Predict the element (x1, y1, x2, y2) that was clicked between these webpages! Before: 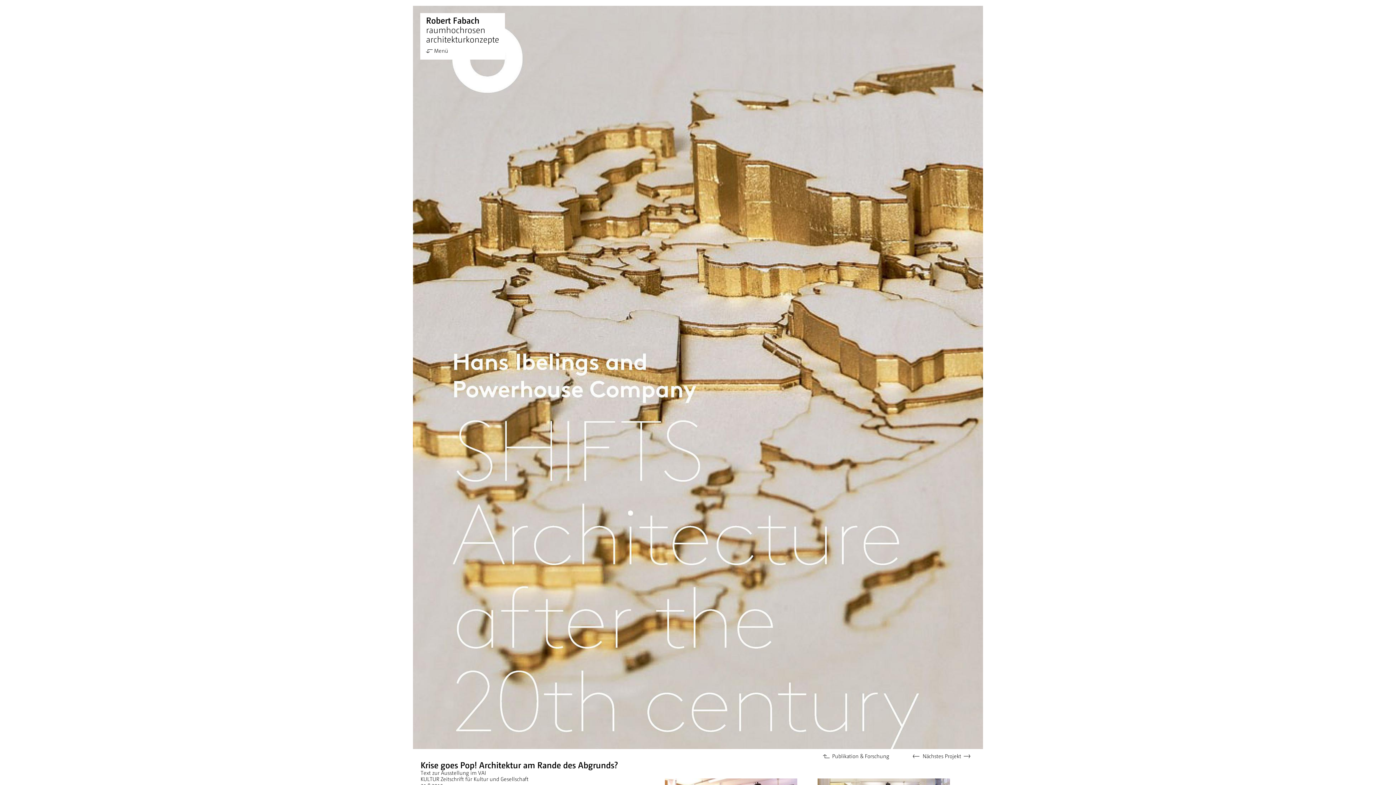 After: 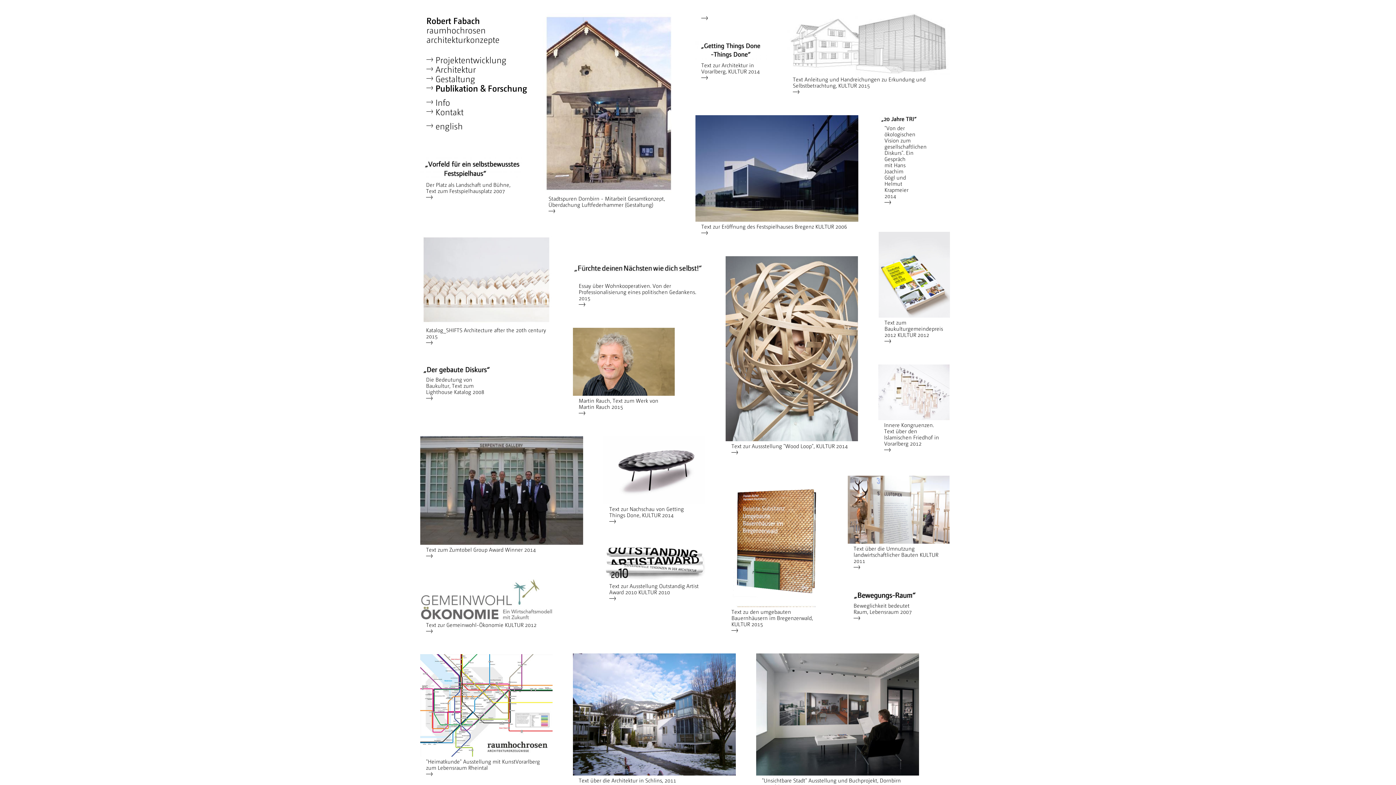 Action: label: Publikation & Forschung bbox: (823, 753, 889, 759)